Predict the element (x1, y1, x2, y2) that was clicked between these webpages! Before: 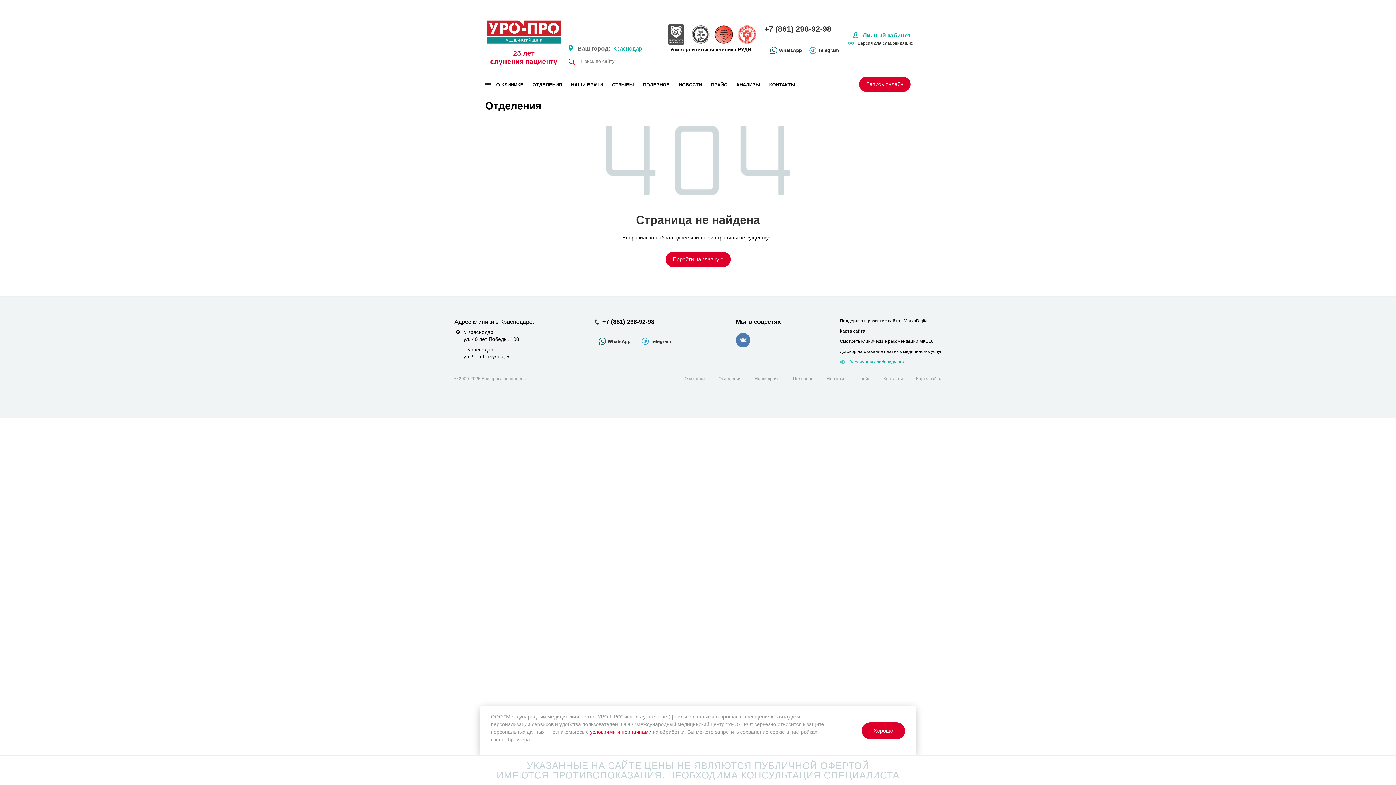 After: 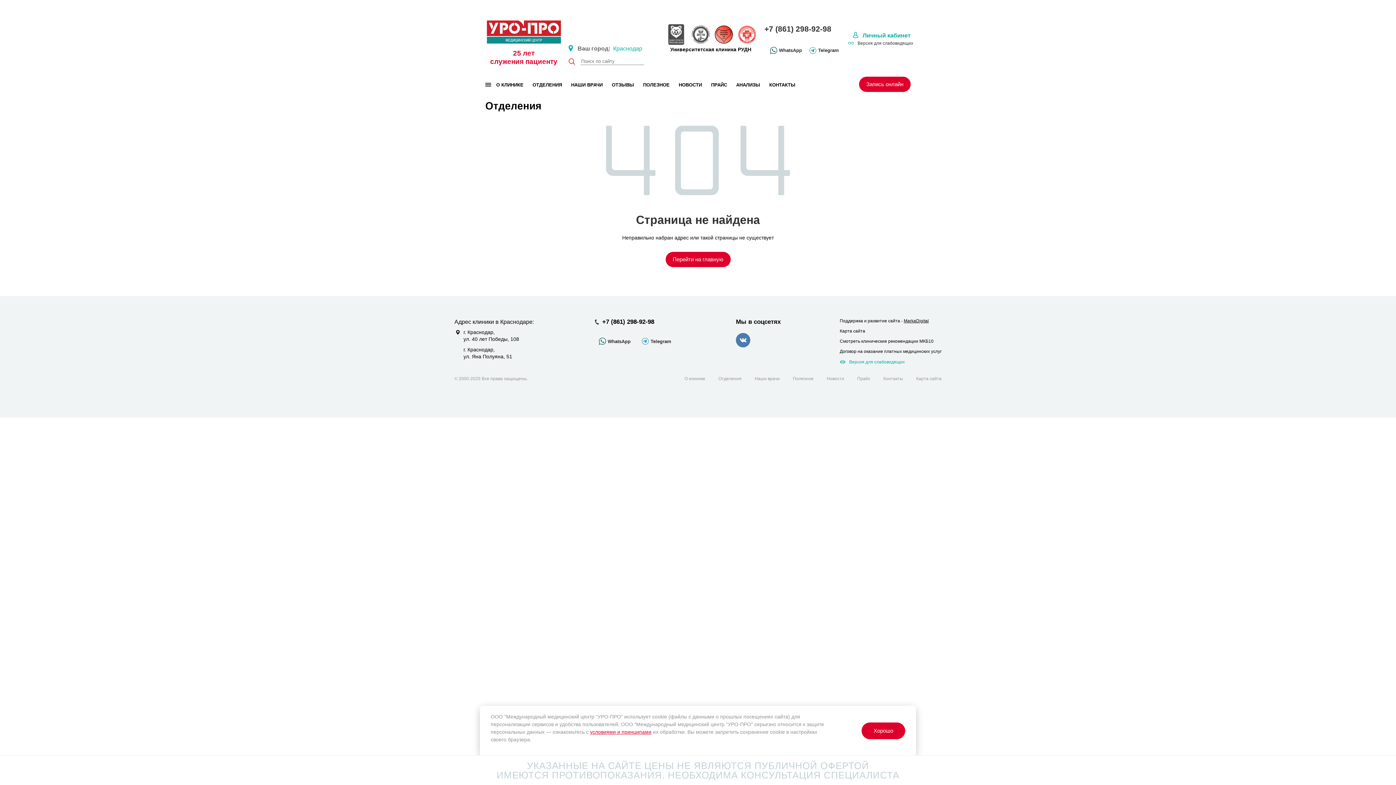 Action: label: Telegram bbox: (809, 46, 836, 54)